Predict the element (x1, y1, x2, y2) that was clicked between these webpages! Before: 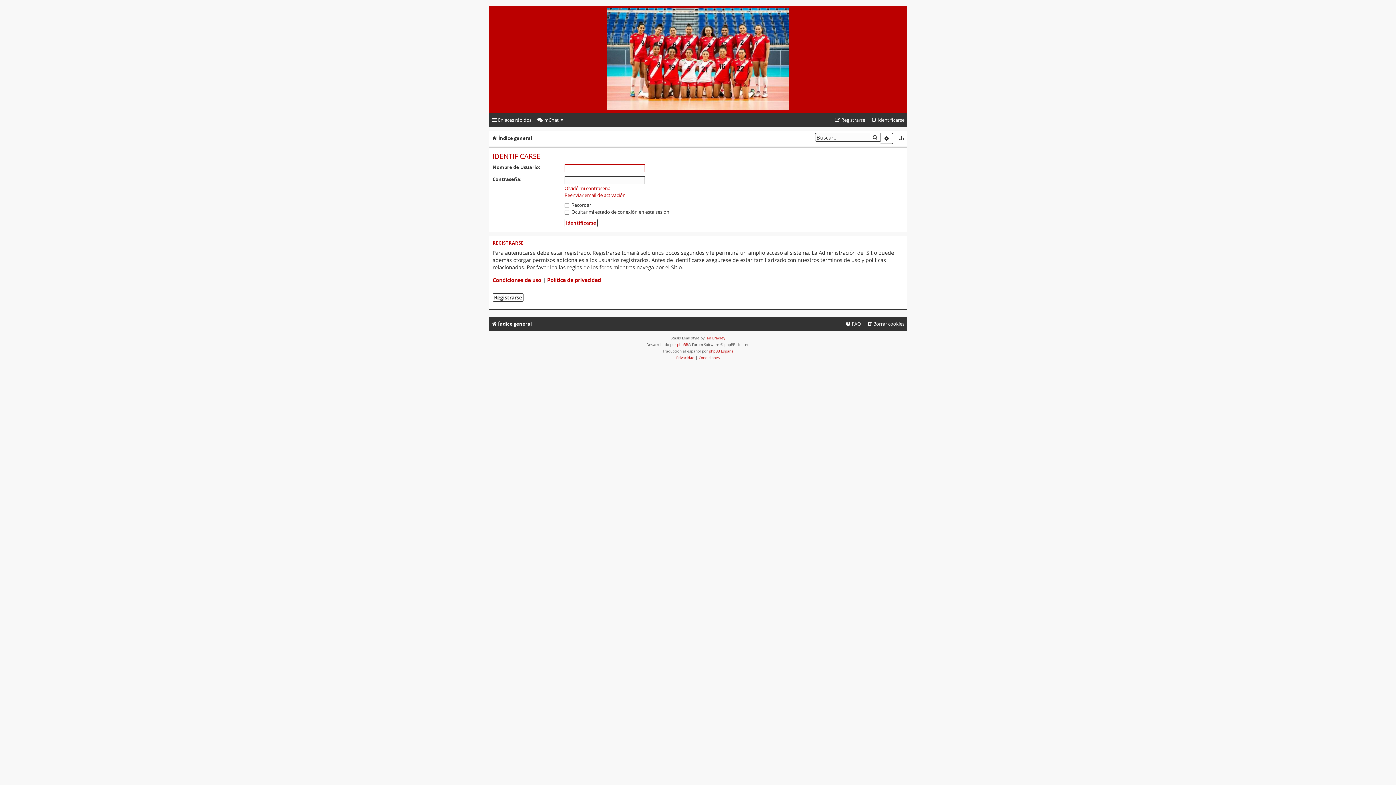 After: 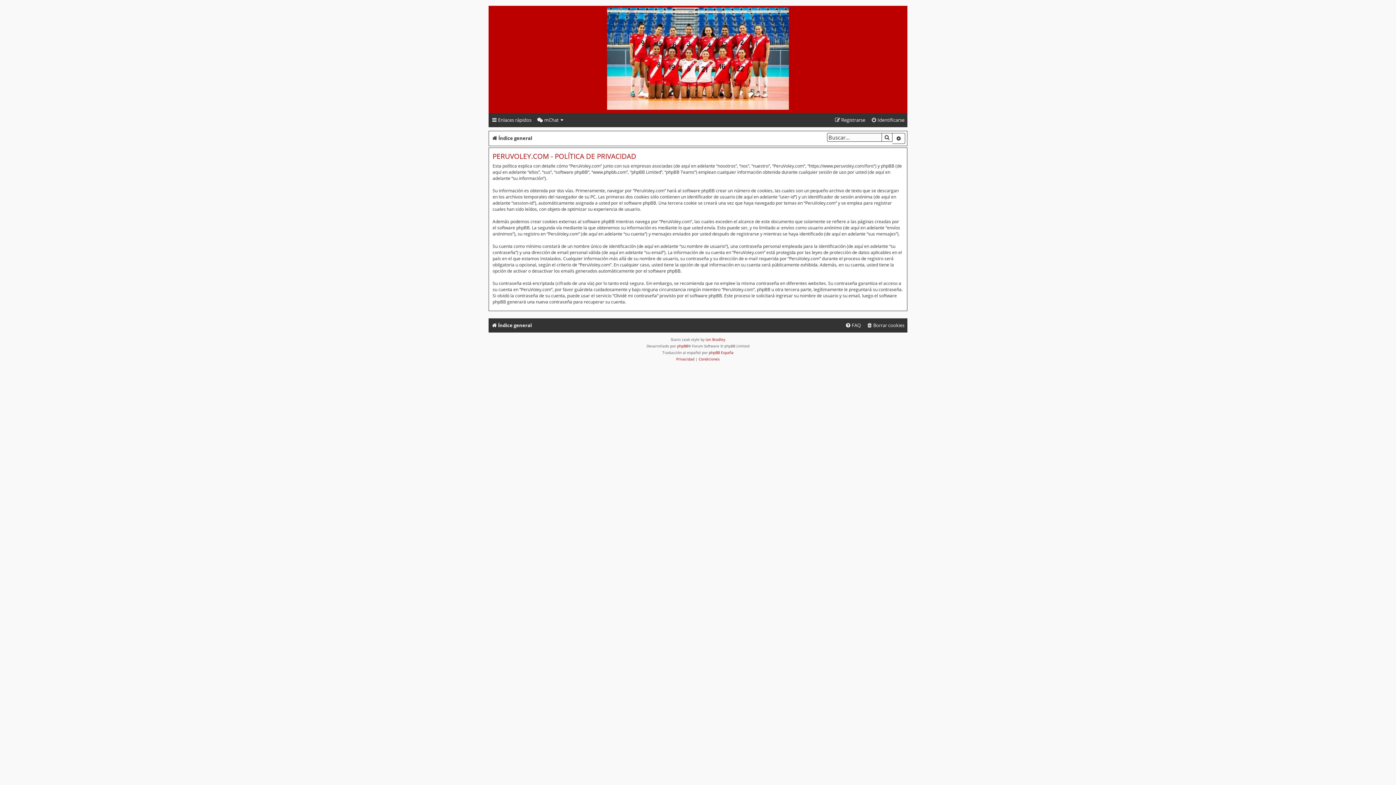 Action: bbox: (547, 276, 601, 283) label: Política de privacidad